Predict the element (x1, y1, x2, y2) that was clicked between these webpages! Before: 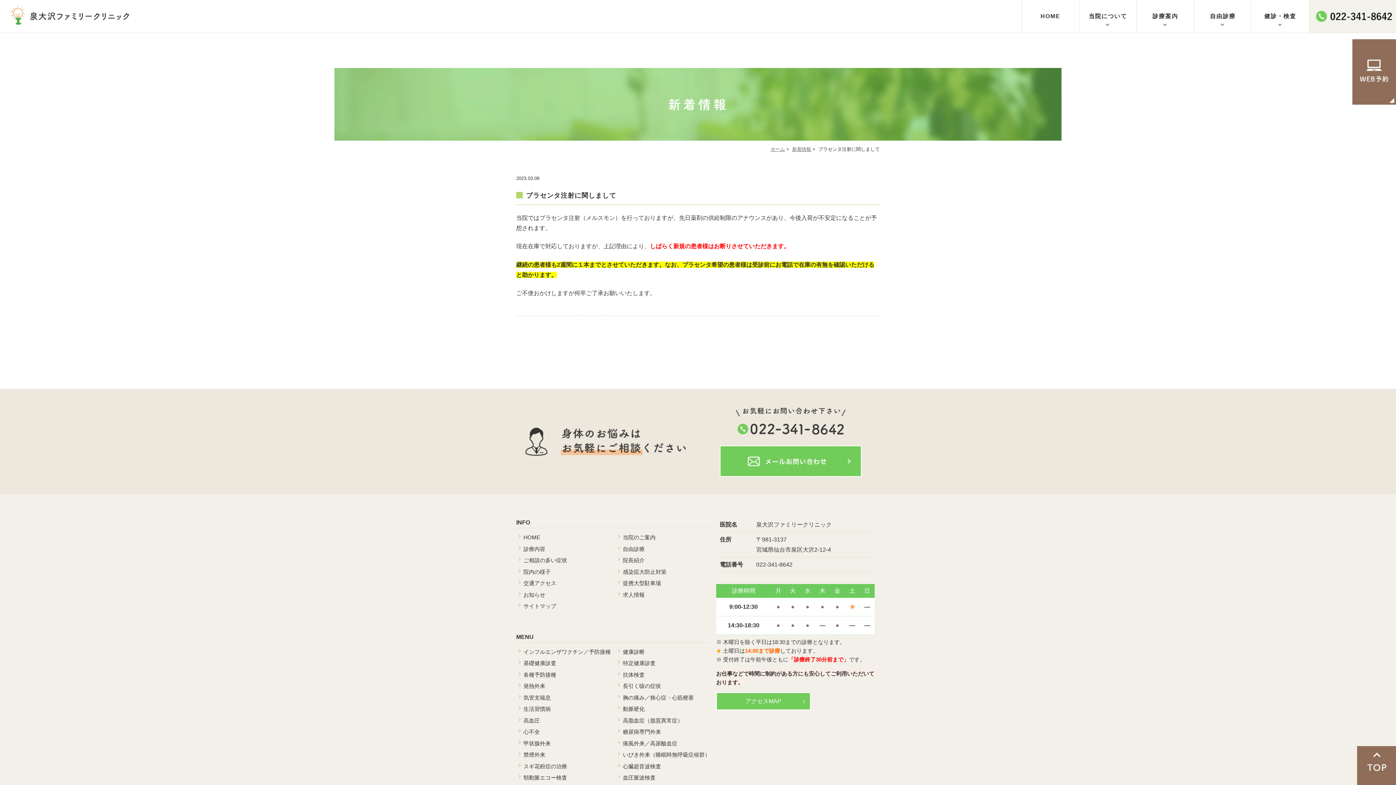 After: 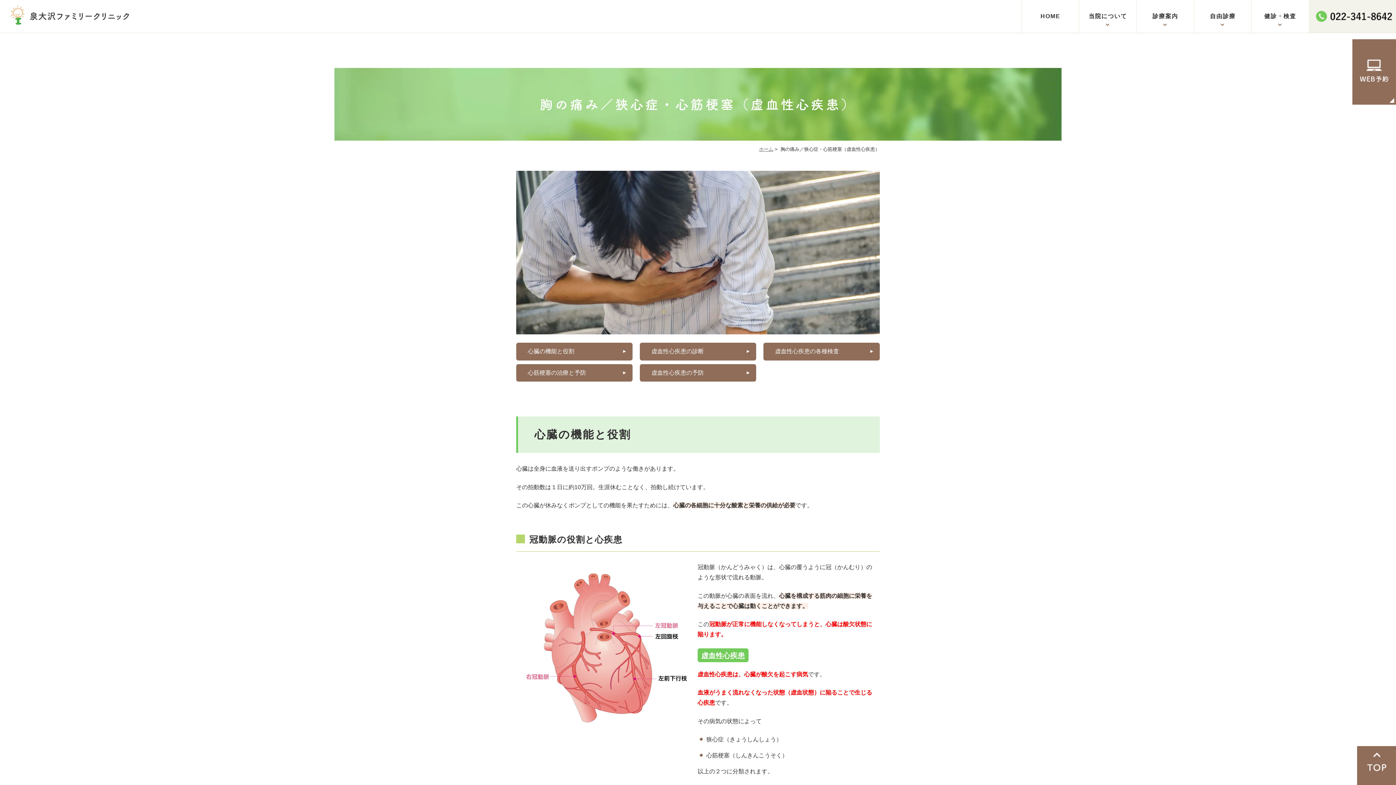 Action: label: 胸の痛み／狭心症・心筋梗塞 bbox: (623, 694, 693, 701)